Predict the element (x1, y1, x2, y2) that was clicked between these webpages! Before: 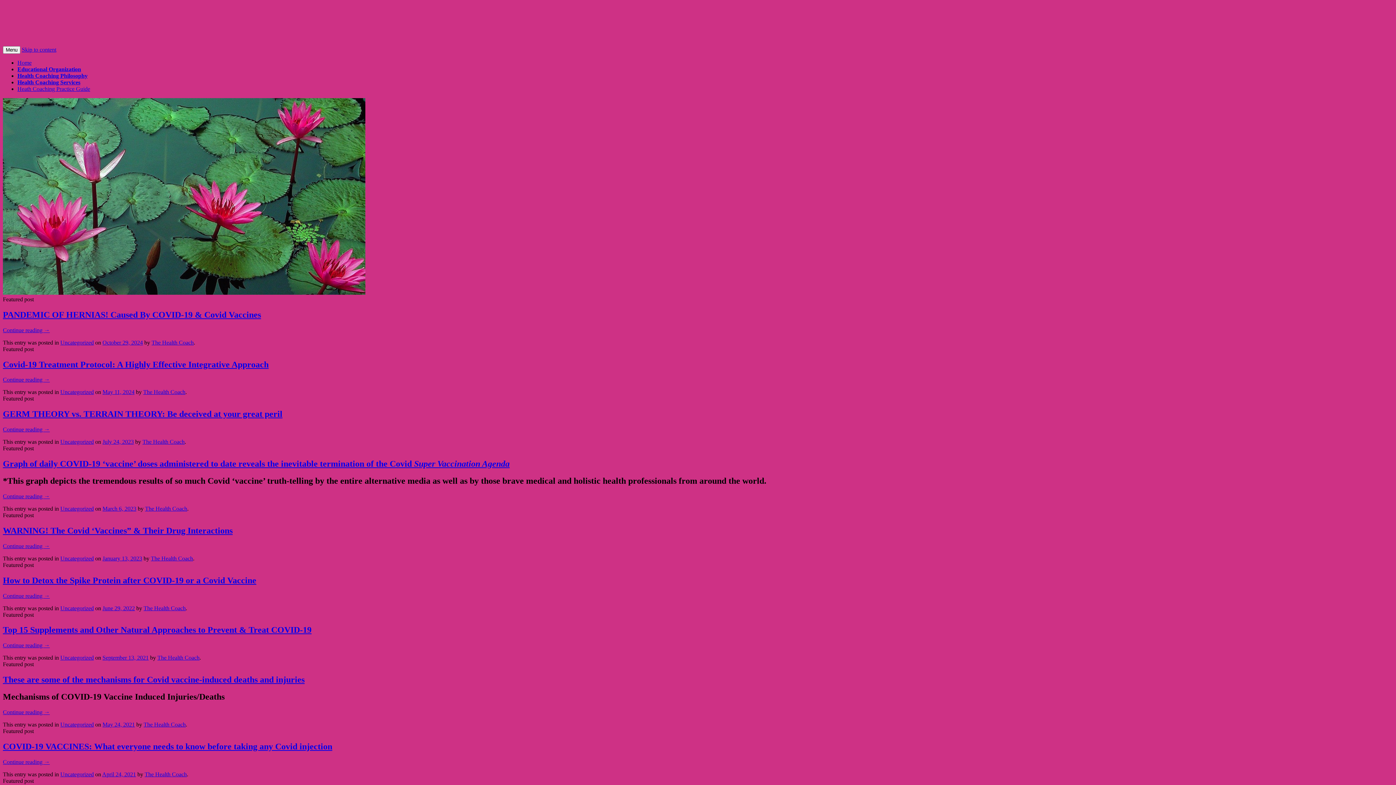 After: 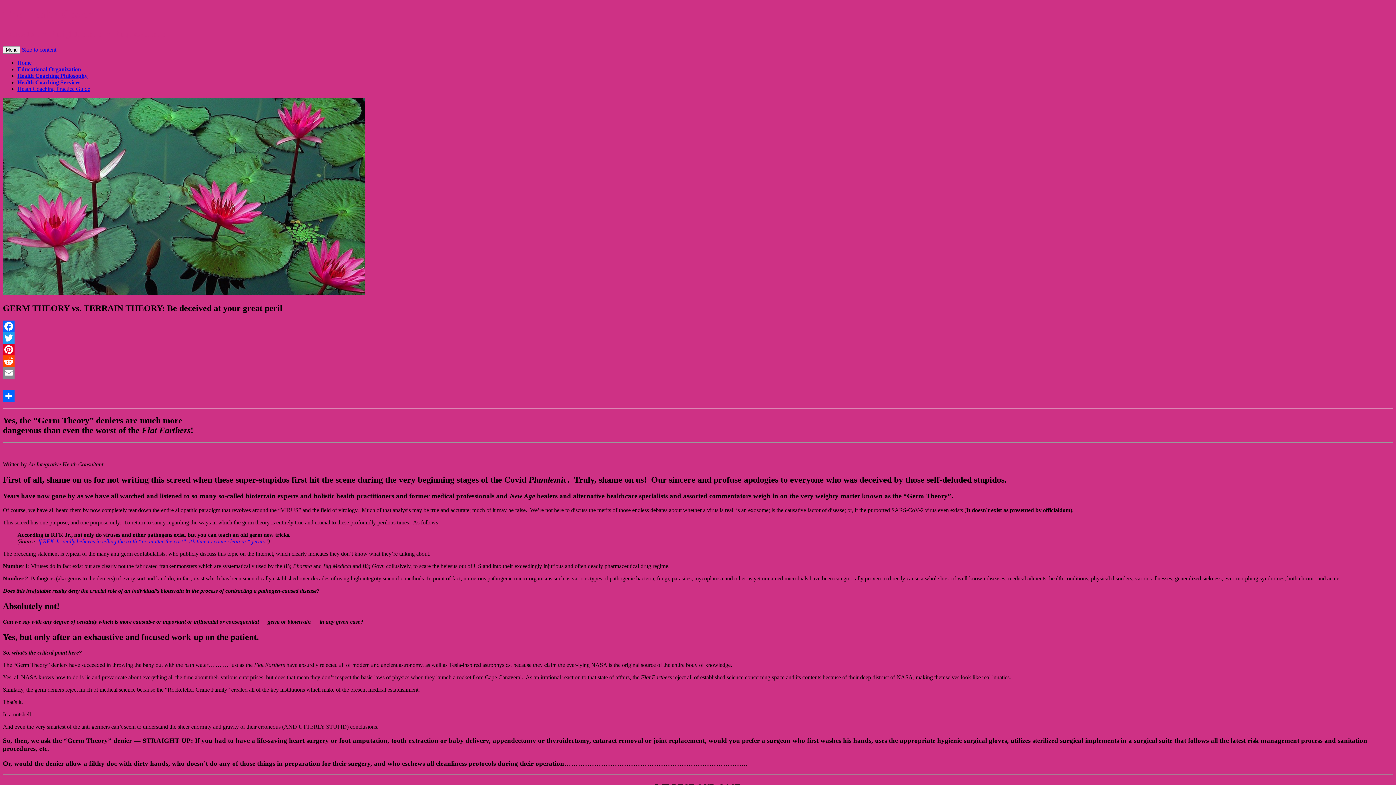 Action: bbox: (102, 438, 133, 445) label: July 24, 2023